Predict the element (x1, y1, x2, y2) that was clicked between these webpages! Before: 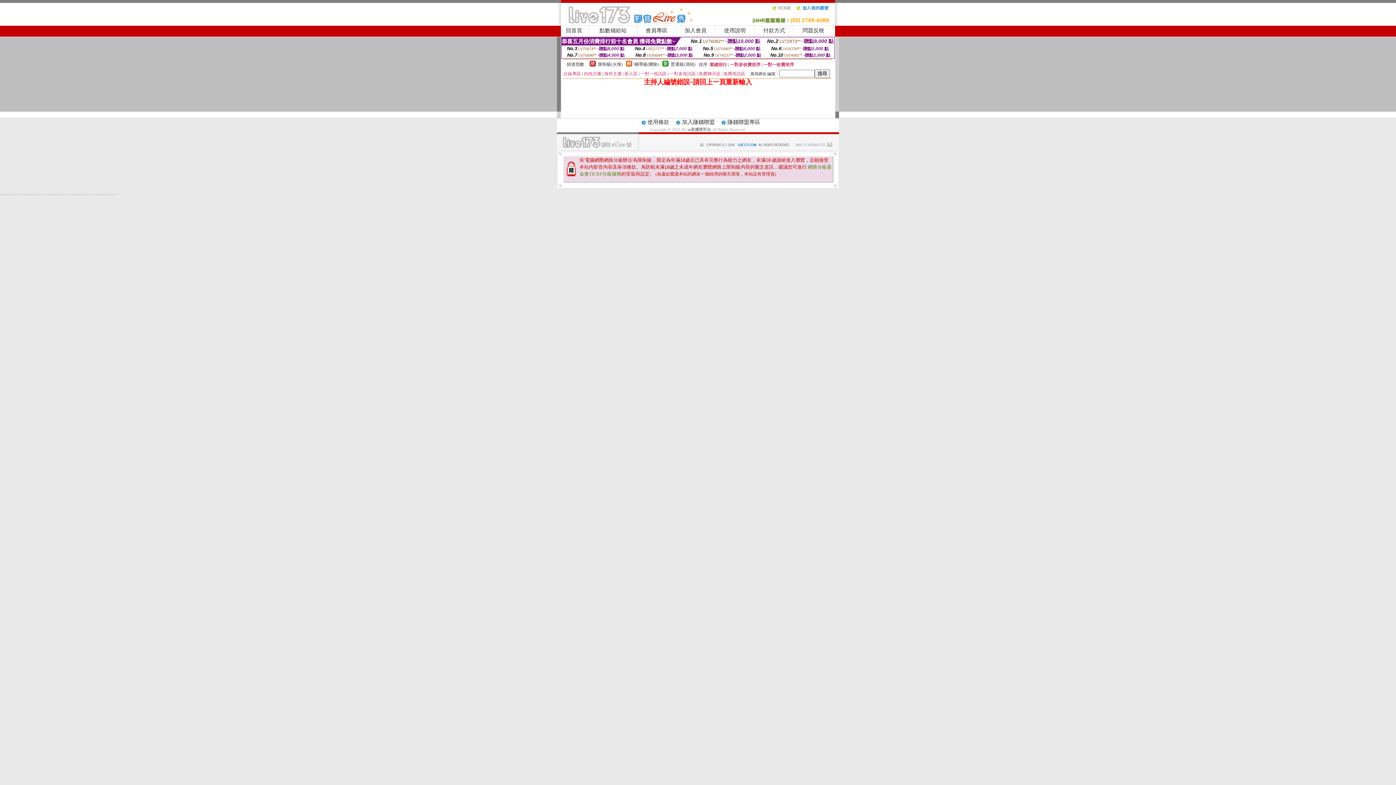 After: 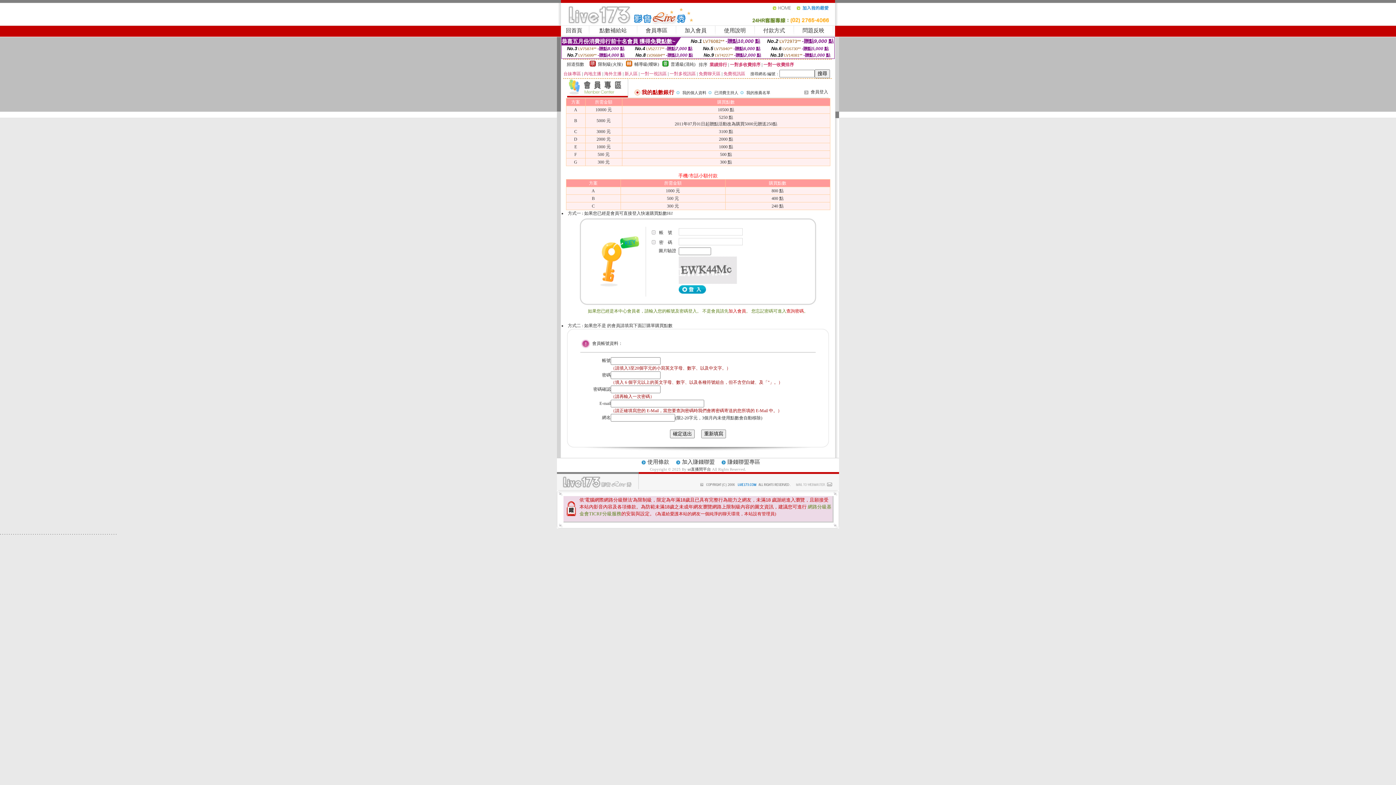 Action: label: 點數補給站 bbox: (599, 27, 626, 33)